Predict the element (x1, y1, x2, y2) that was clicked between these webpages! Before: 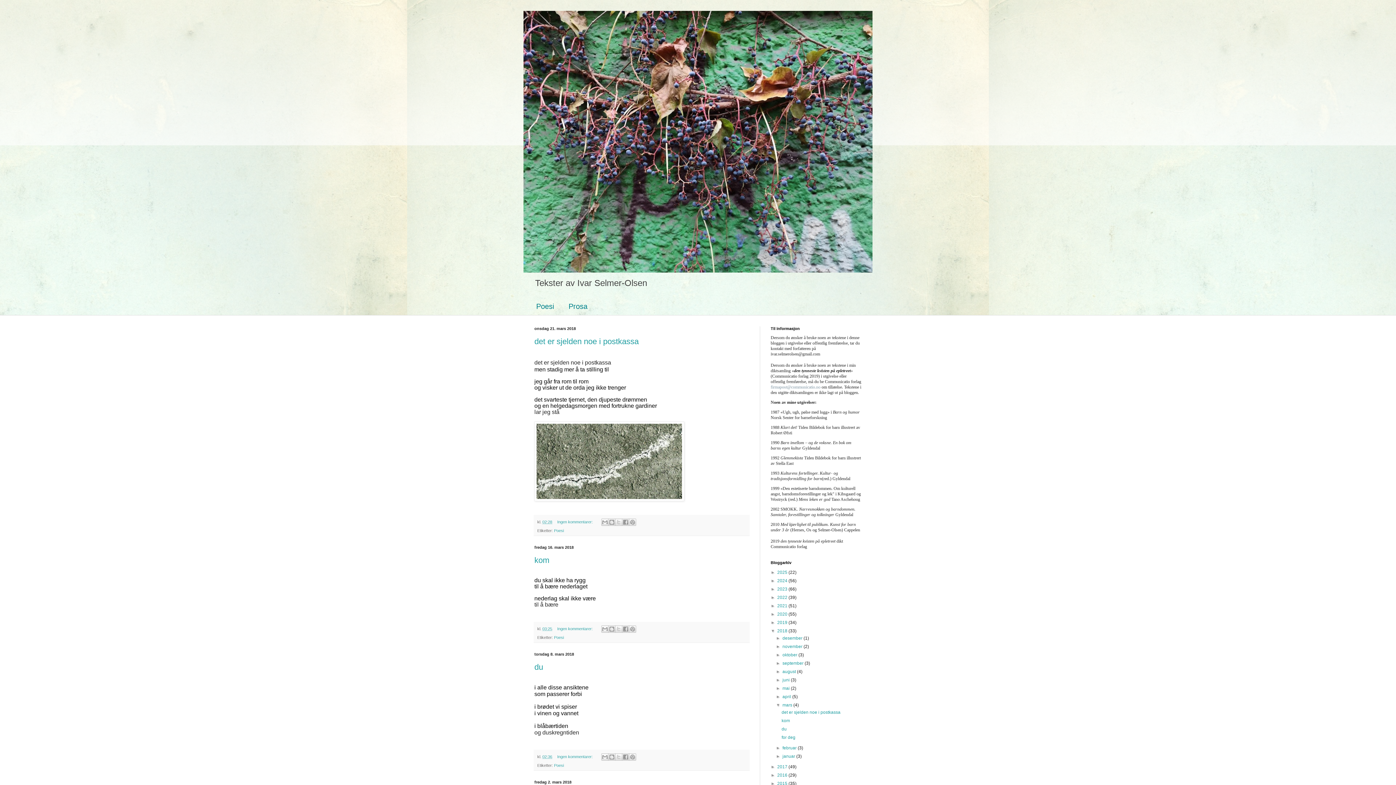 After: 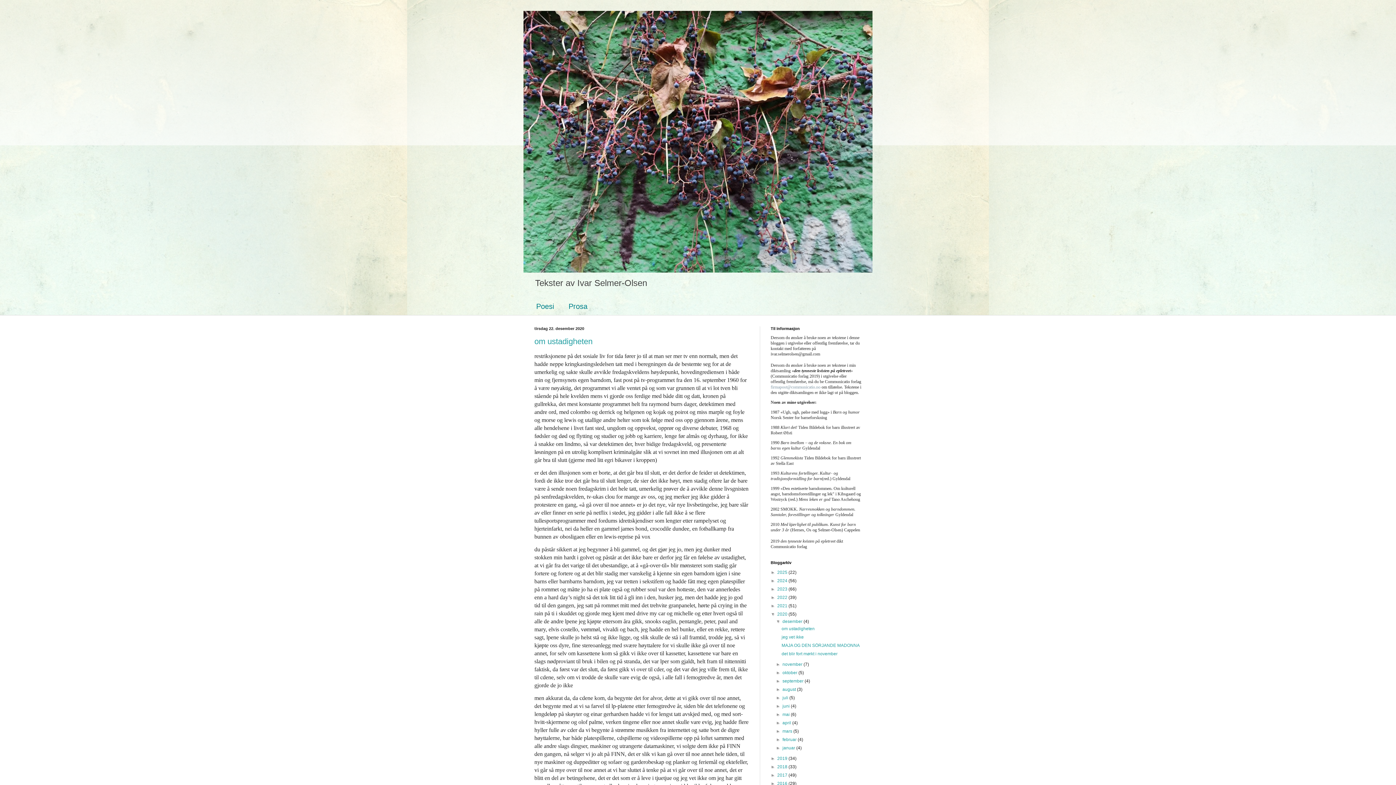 Action: label: 2020  bbox: (777, 612, 788, 617)